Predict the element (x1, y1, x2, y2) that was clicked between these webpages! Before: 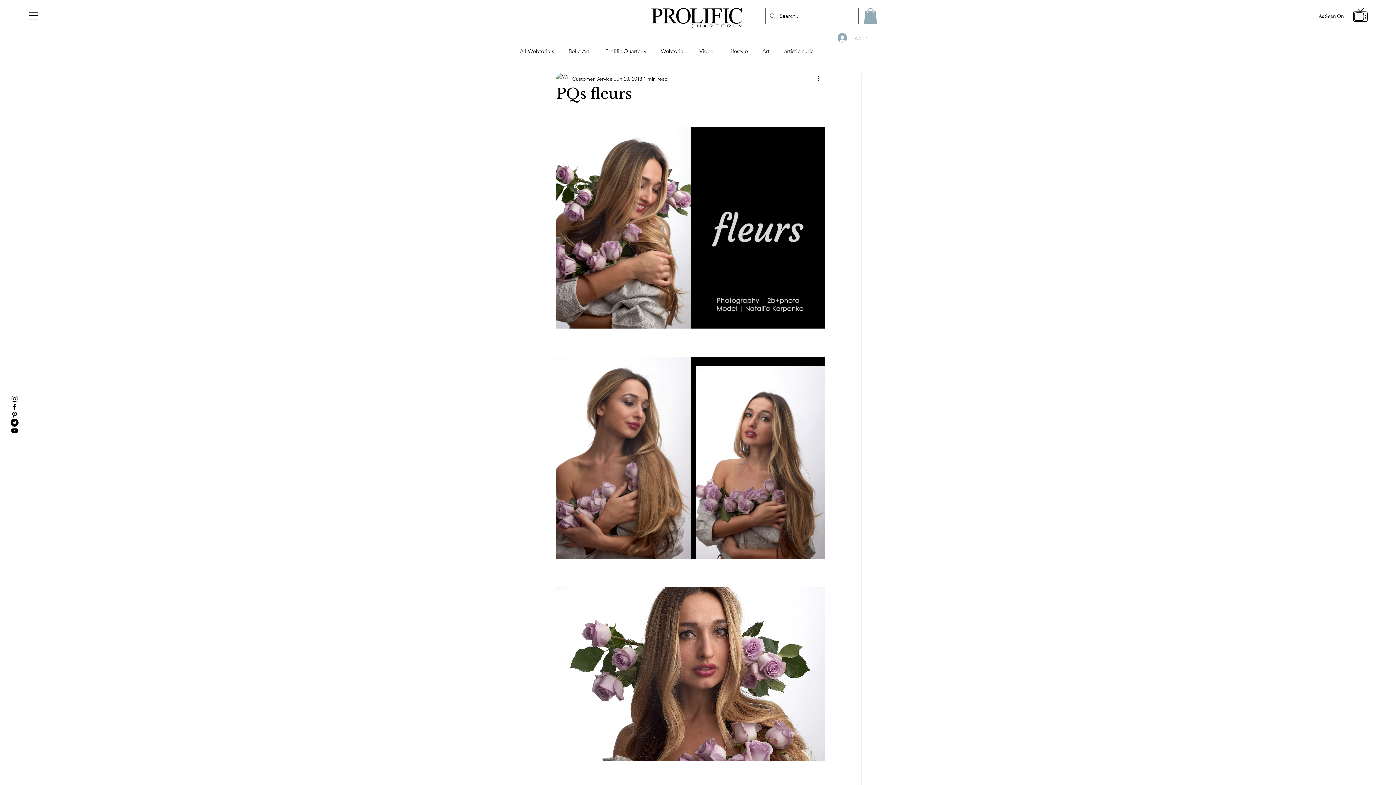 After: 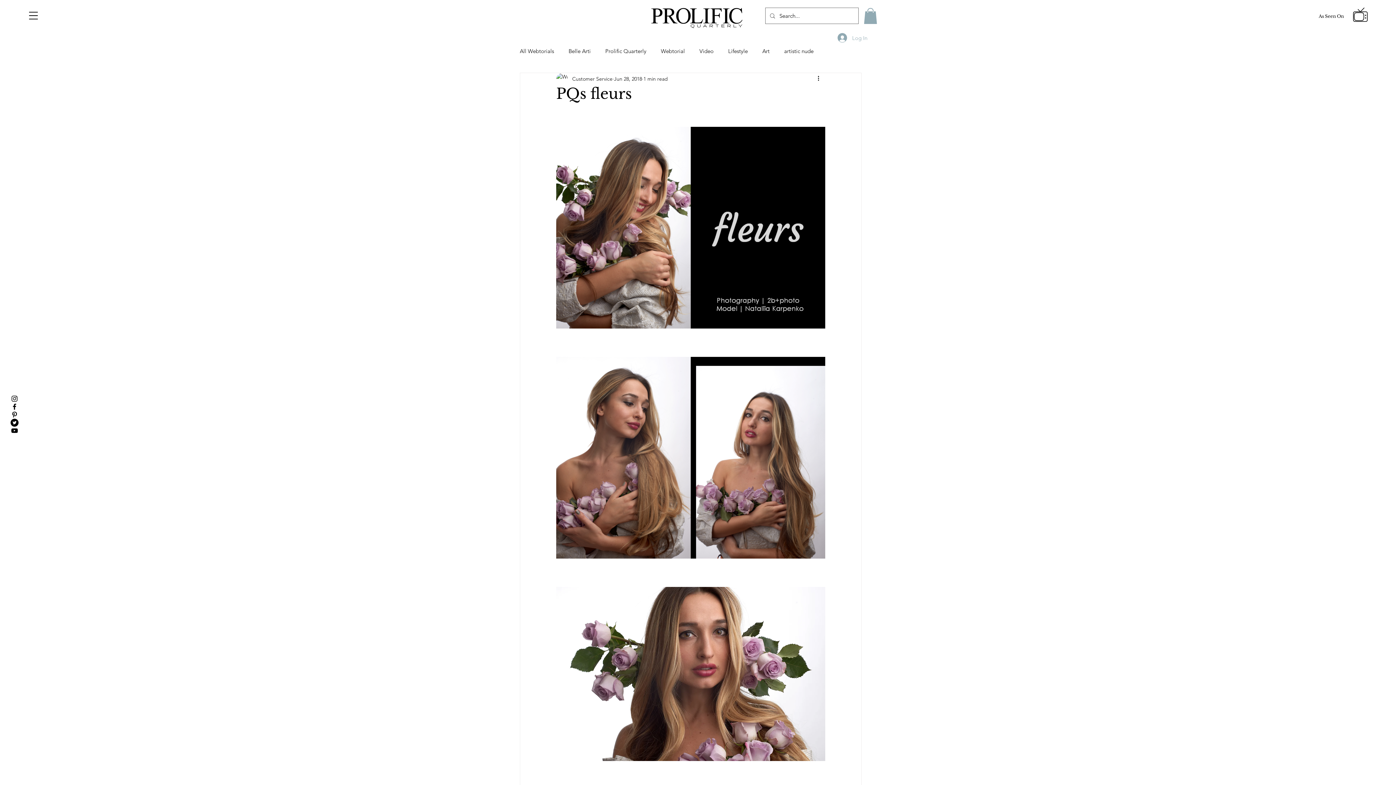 Action: label: Twitter bbox: (10, 418, 18, 426)